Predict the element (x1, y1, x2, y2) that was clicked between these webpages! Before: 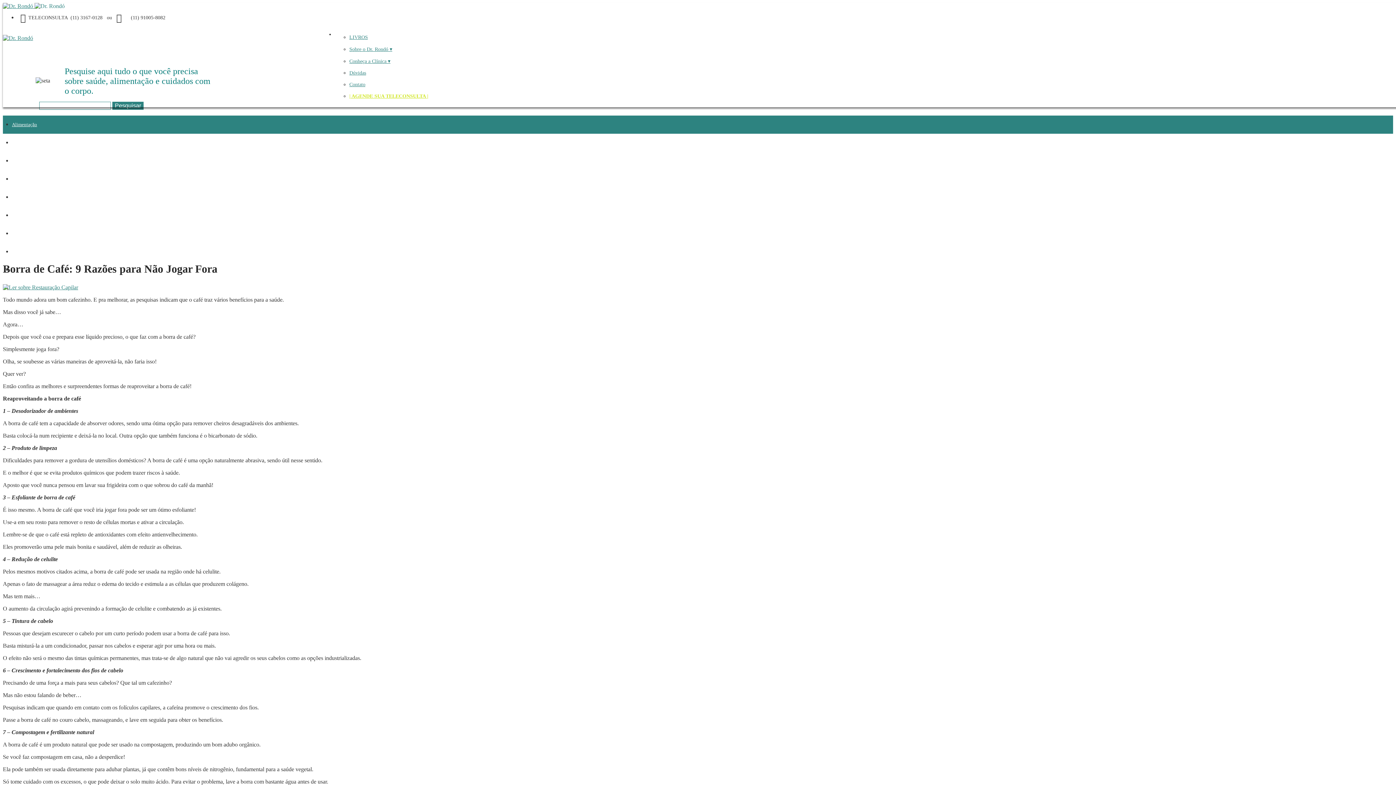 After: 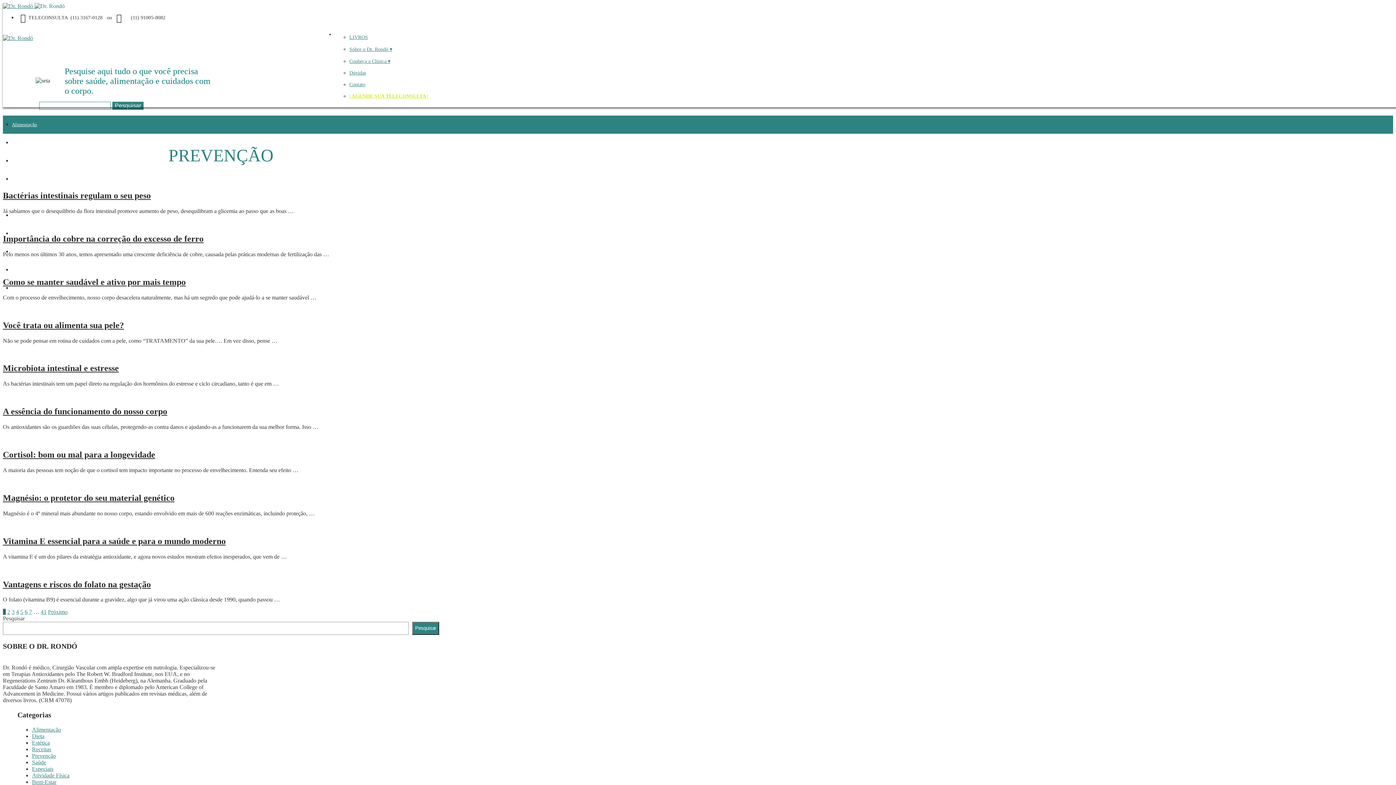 Action: bbox: (12, 194, 32, 200) label: Prevenção